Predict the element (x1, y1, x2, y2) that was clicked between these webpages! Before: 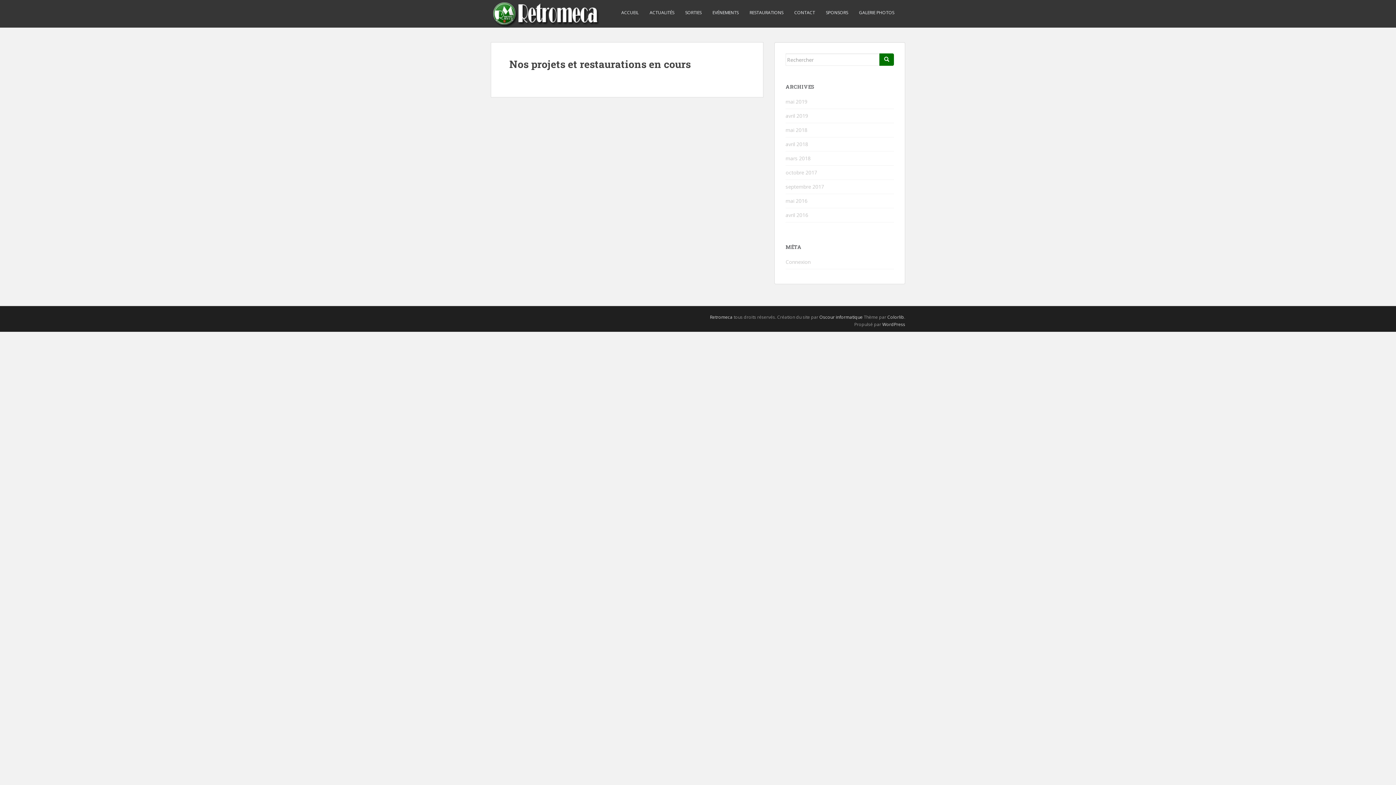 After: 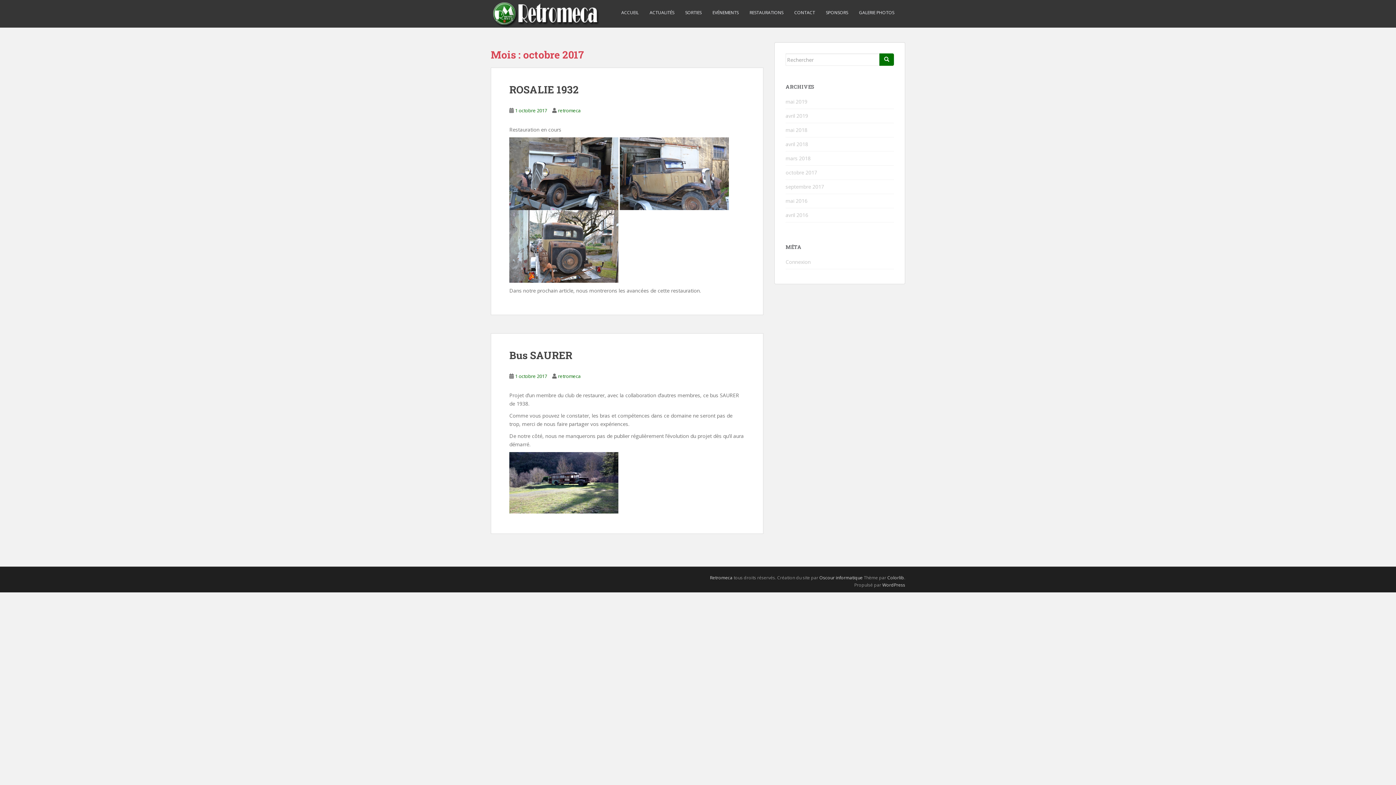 Action: bbox: (785, 169, 817, 176) label: octobre 2017